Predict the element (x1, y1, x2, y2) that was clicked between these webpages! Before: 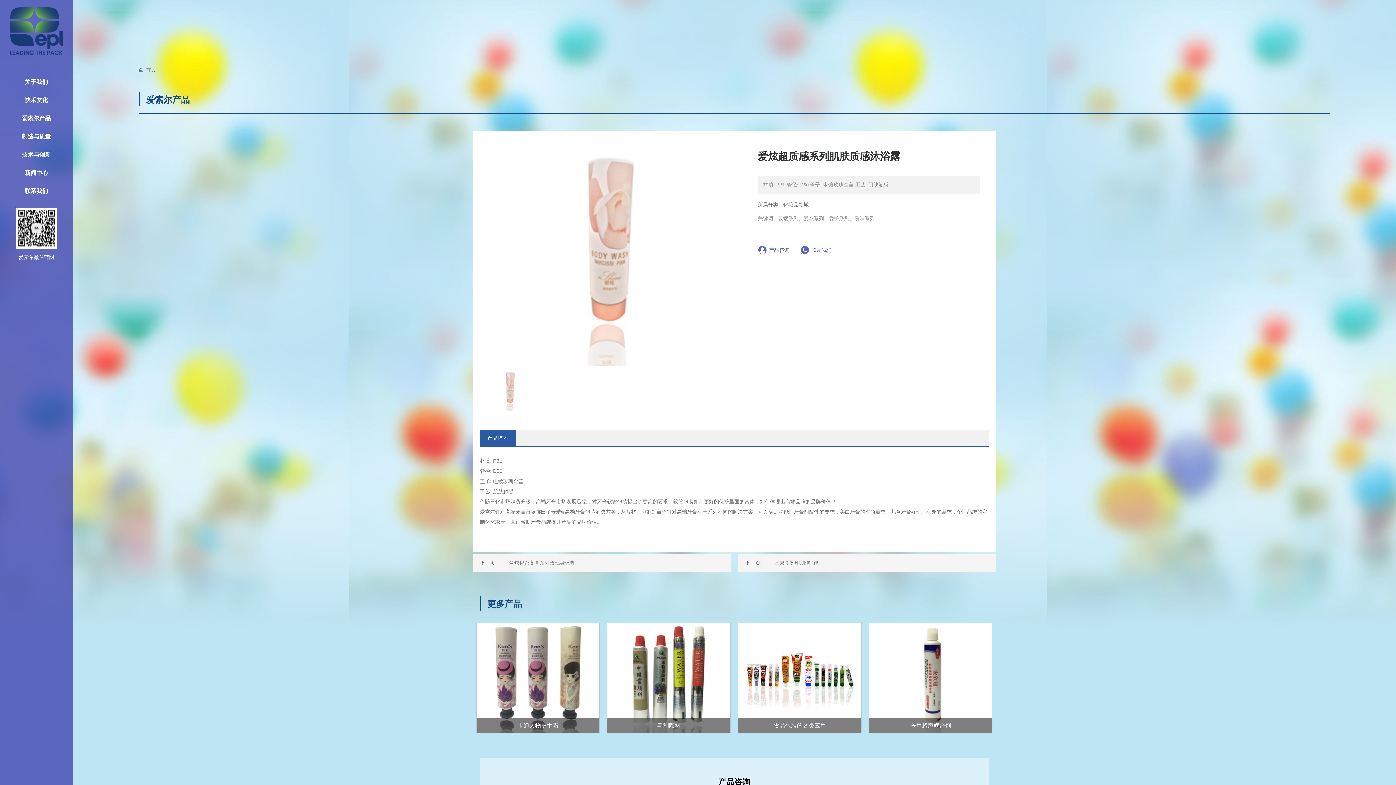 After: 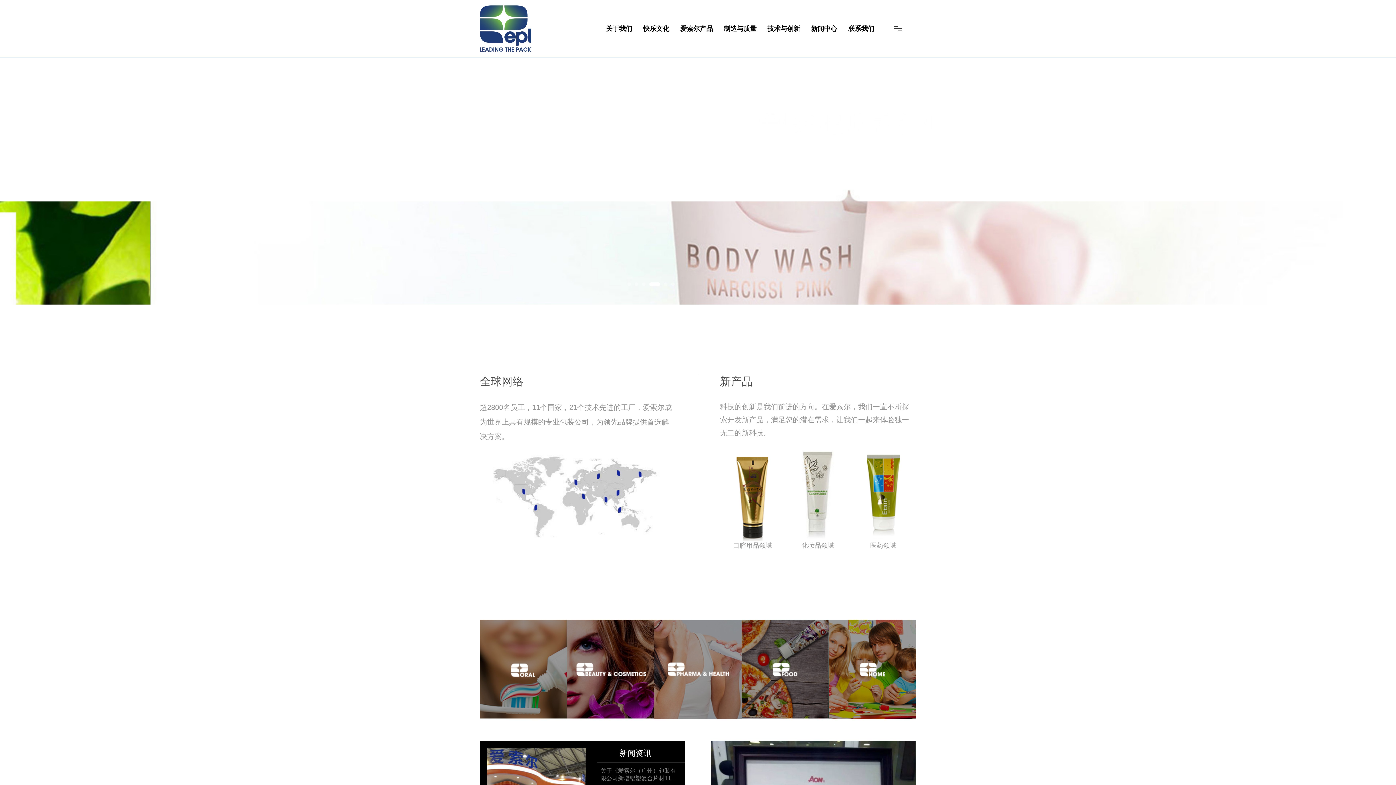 Action: bbox: (138, 66, 156, 72) label:  首页